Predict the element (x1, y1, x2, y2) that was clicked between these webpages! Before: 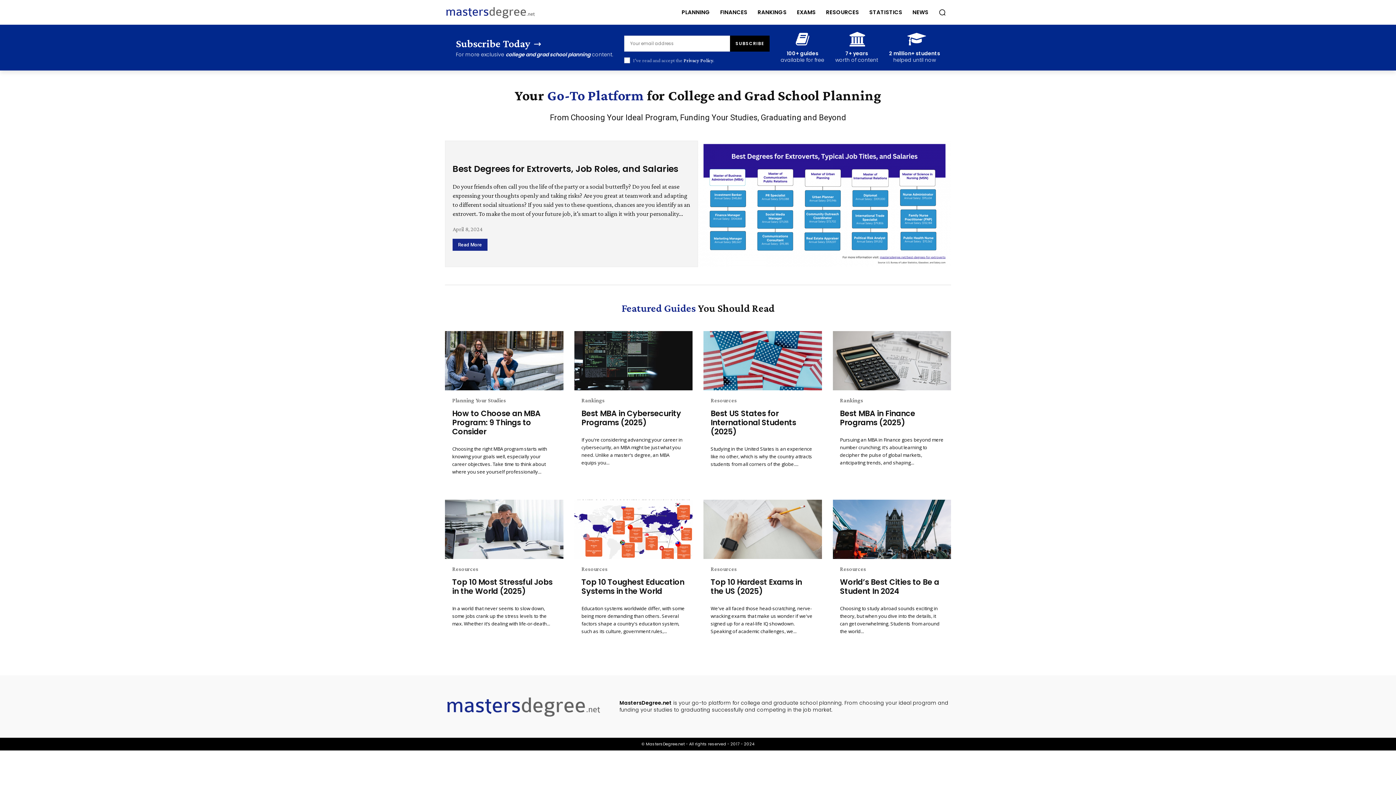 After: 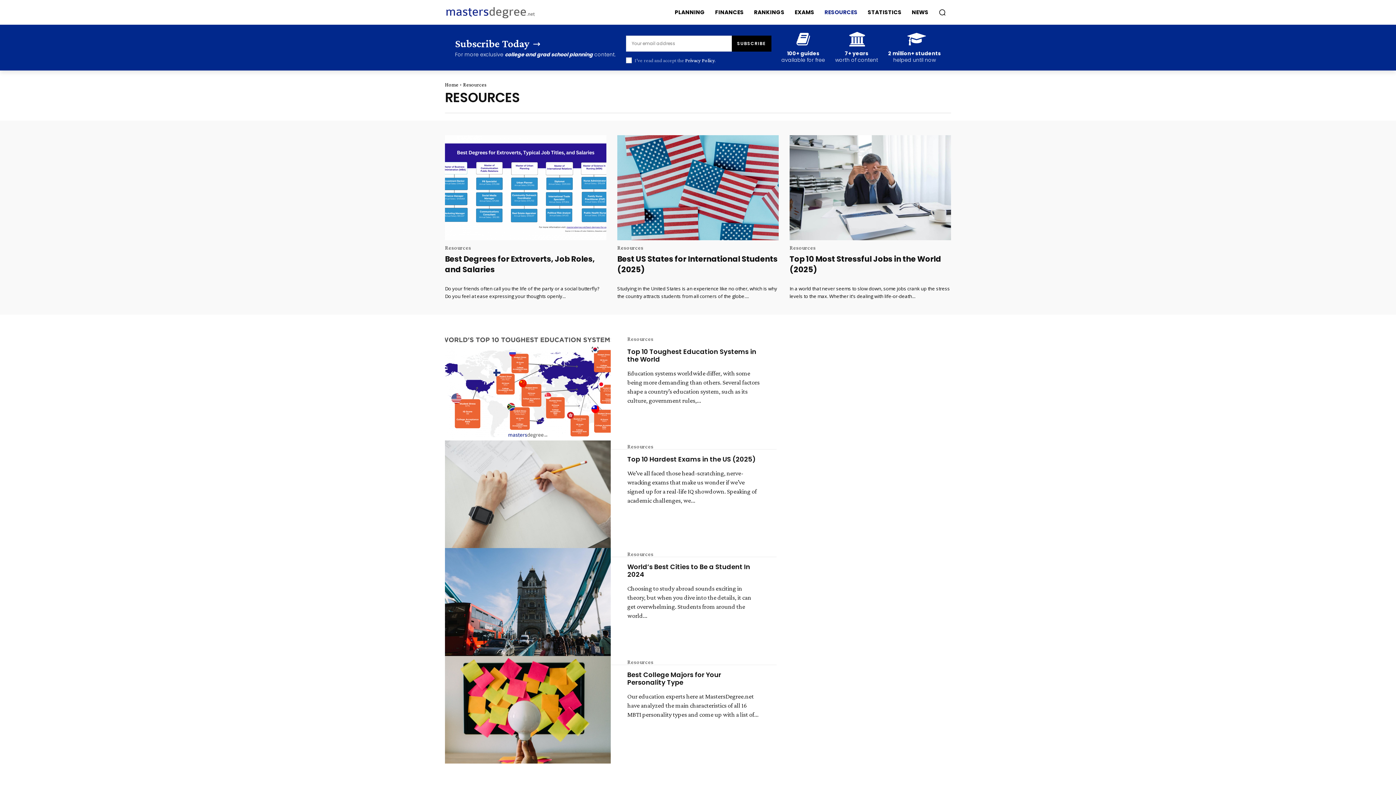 Action: bbox: (710, 566, 737, 572) label: Resources